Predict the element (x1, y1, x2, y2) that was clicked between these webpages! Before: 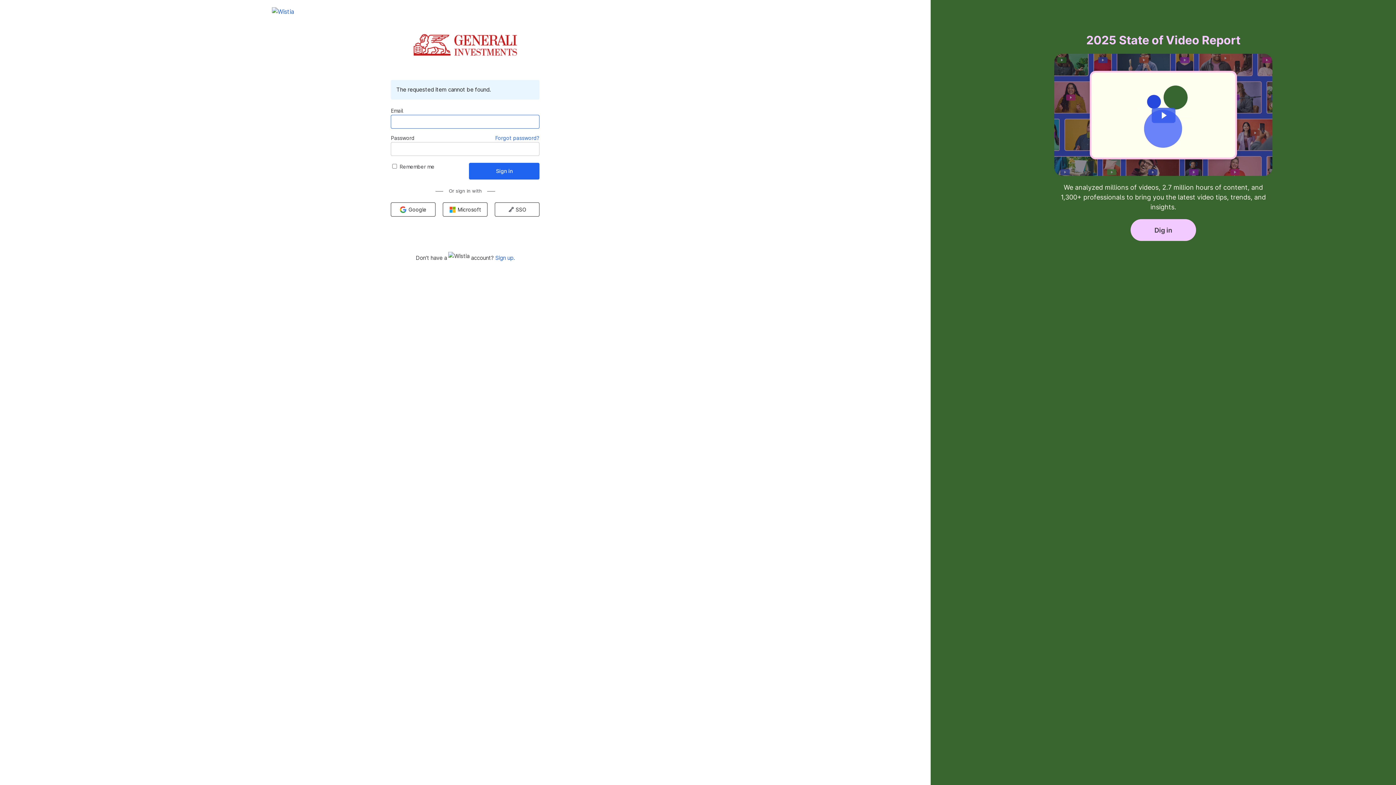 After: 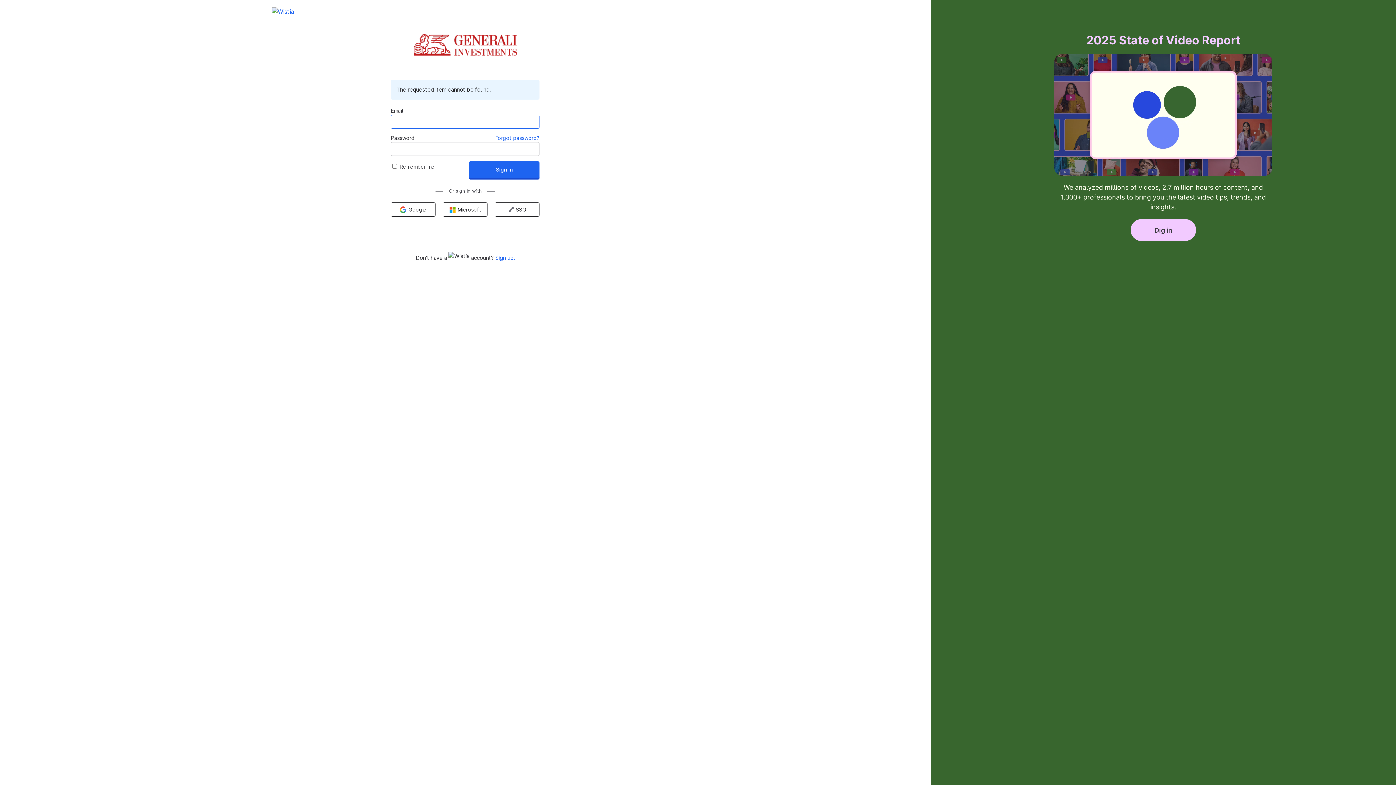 Action: label: Sign in bbox: (469, 162, 539, 179)